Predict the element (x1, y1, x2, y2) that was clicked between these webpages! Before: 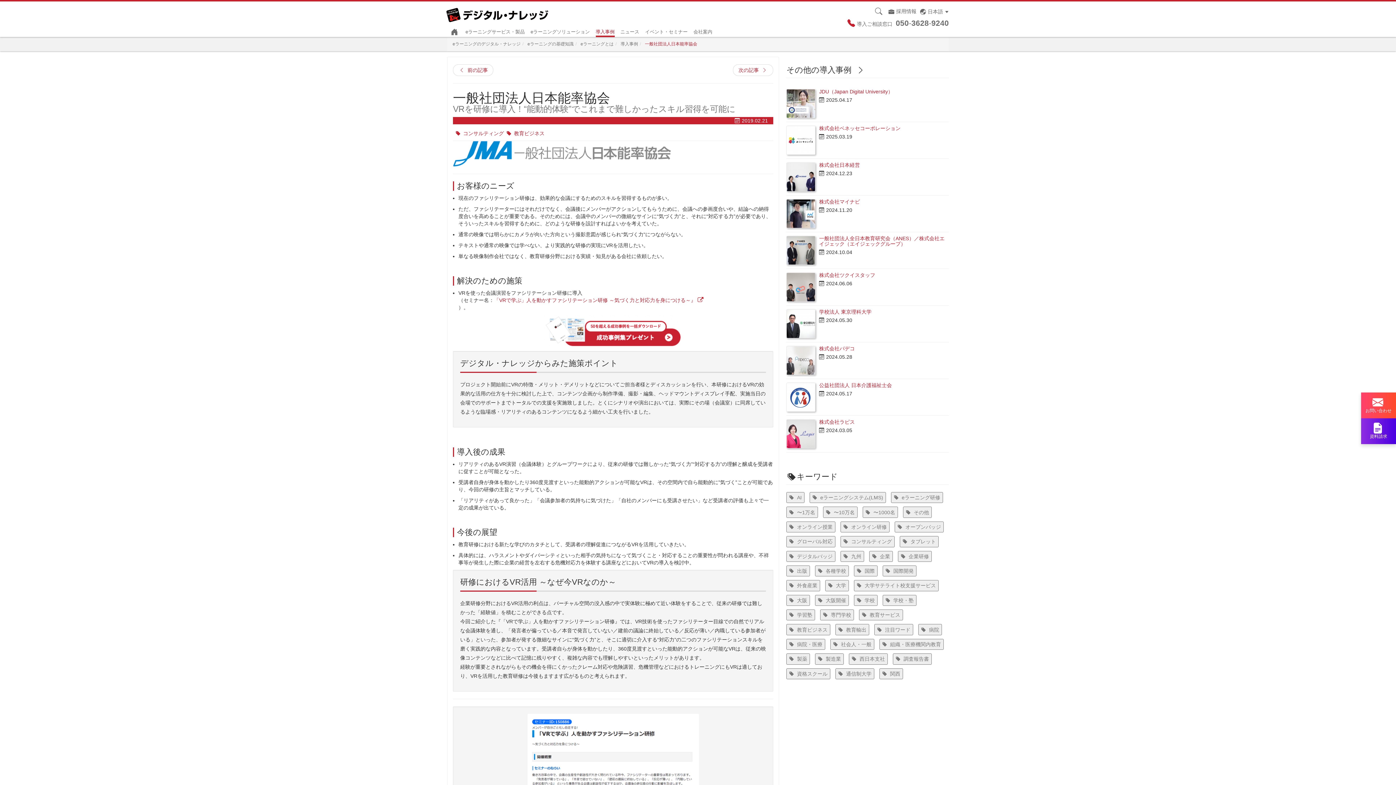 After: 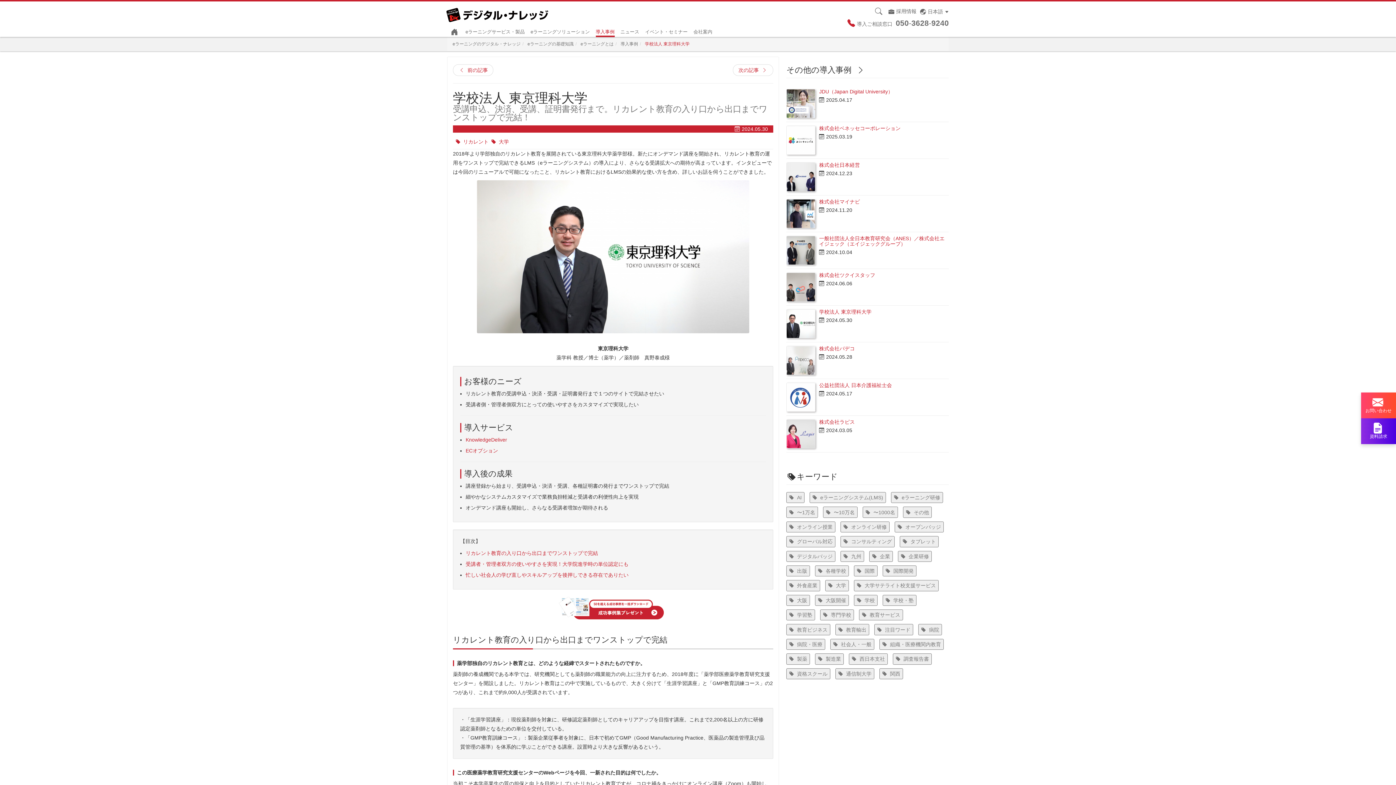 Action: bbox: (786, 320, 815, 326)